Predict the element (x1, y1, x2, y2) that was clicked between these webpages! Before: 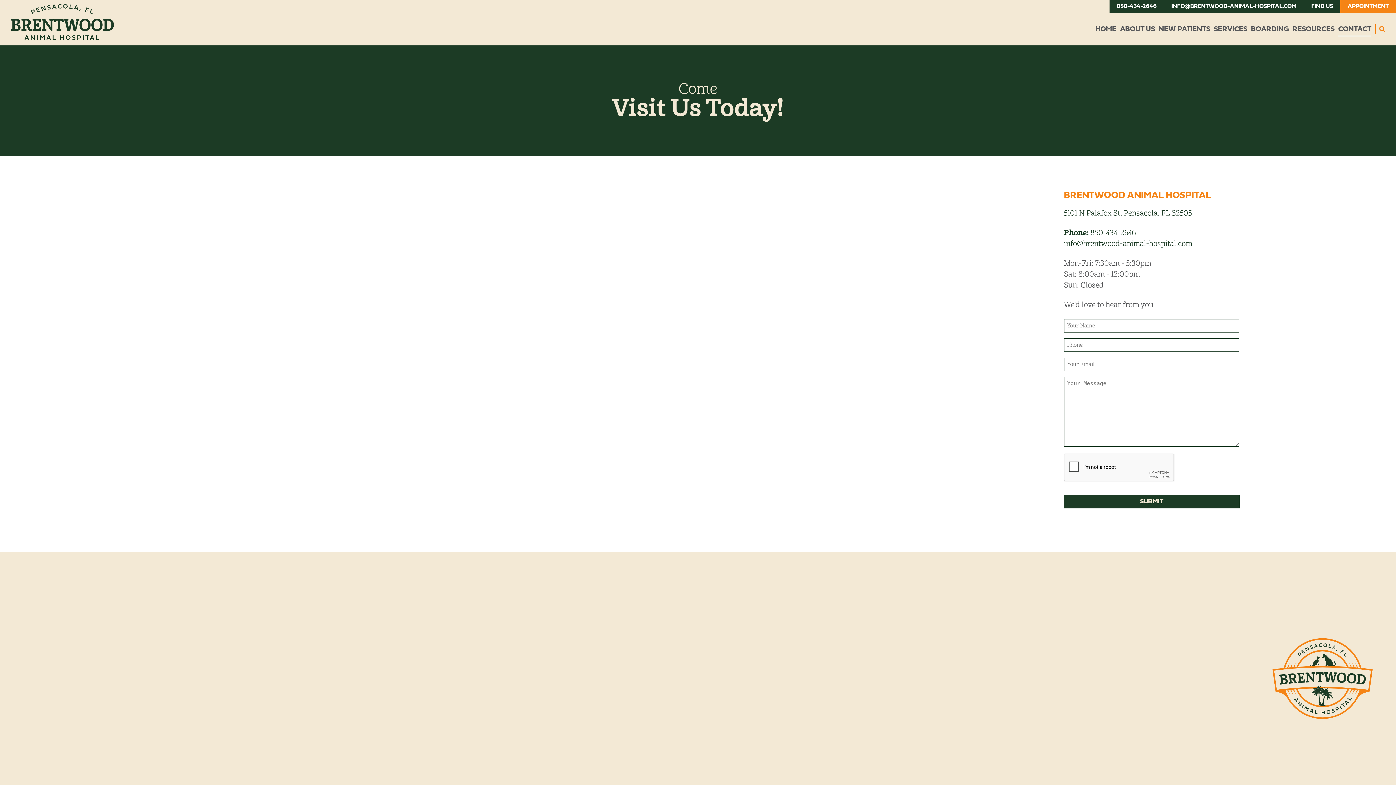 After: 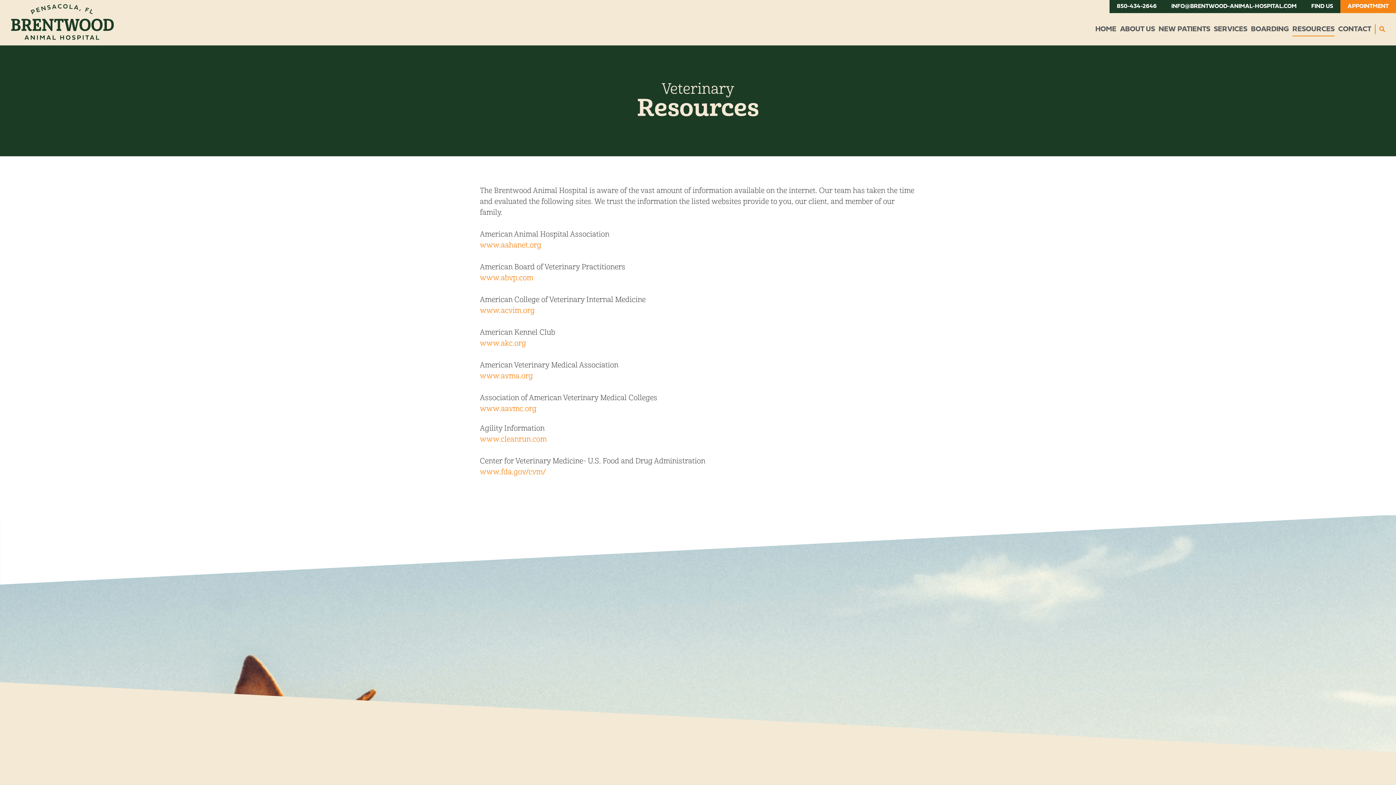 Action: label: RESOURCES bbox: (1292, 13, 1334, 45)